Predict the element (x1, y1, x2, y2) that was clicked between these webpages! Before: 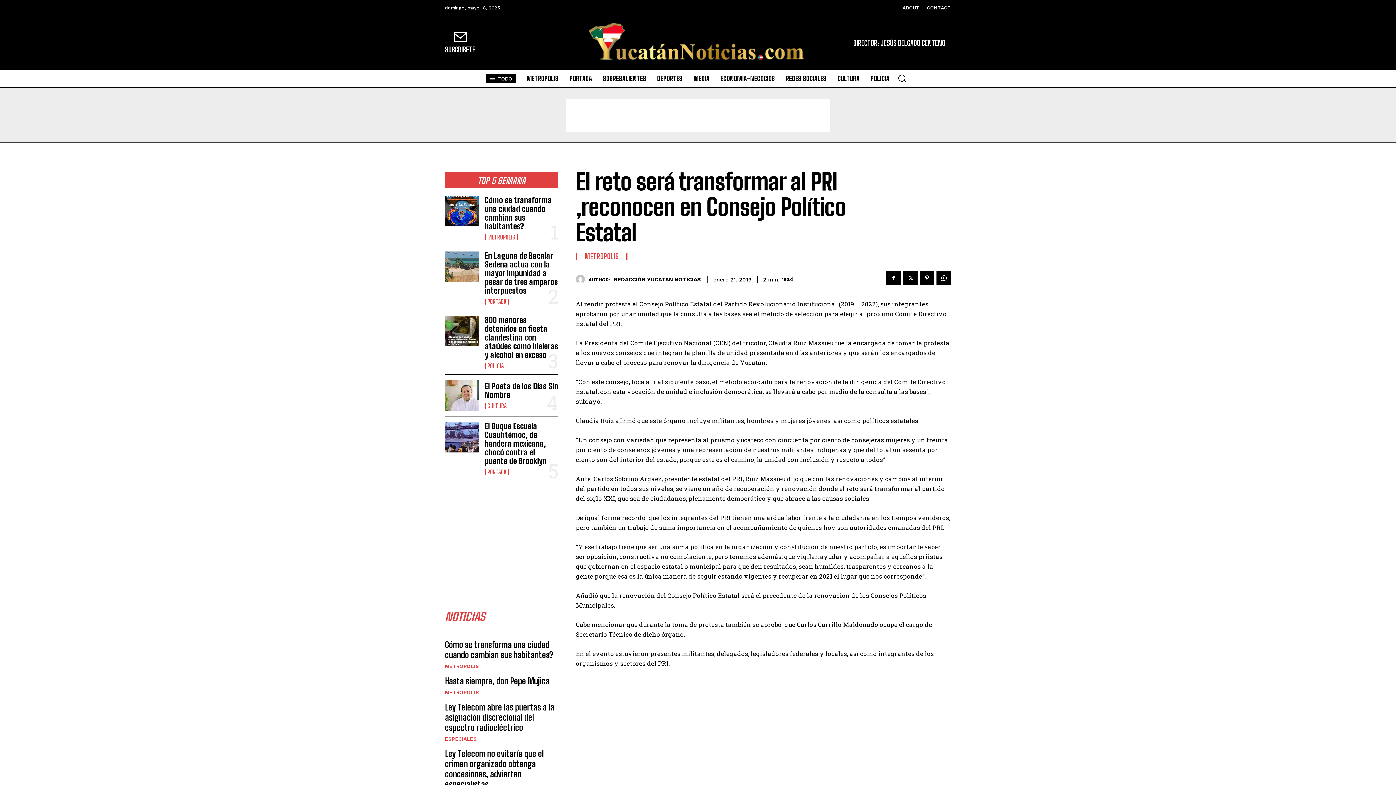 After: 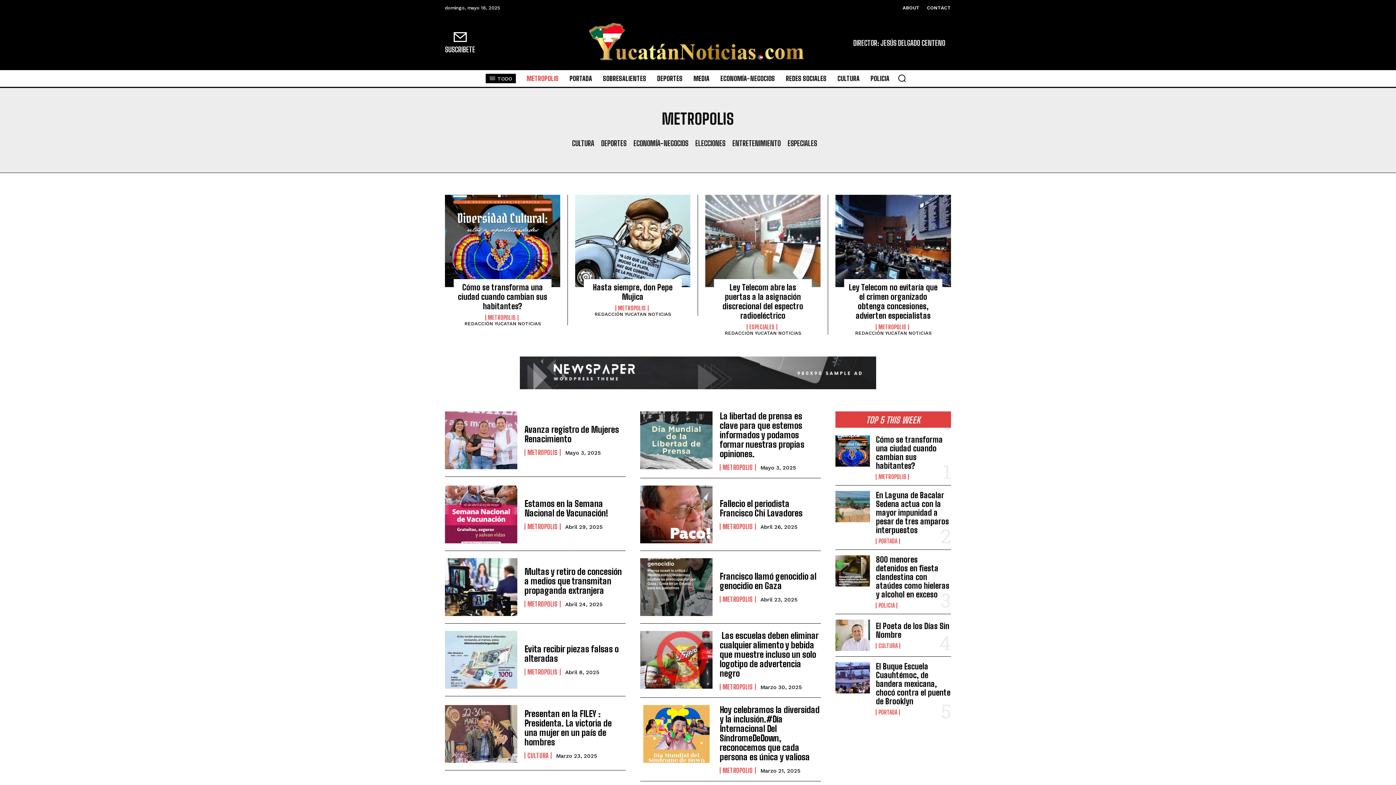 Action: label: METROPOLIS bbox: (445, 690, 479, 695)